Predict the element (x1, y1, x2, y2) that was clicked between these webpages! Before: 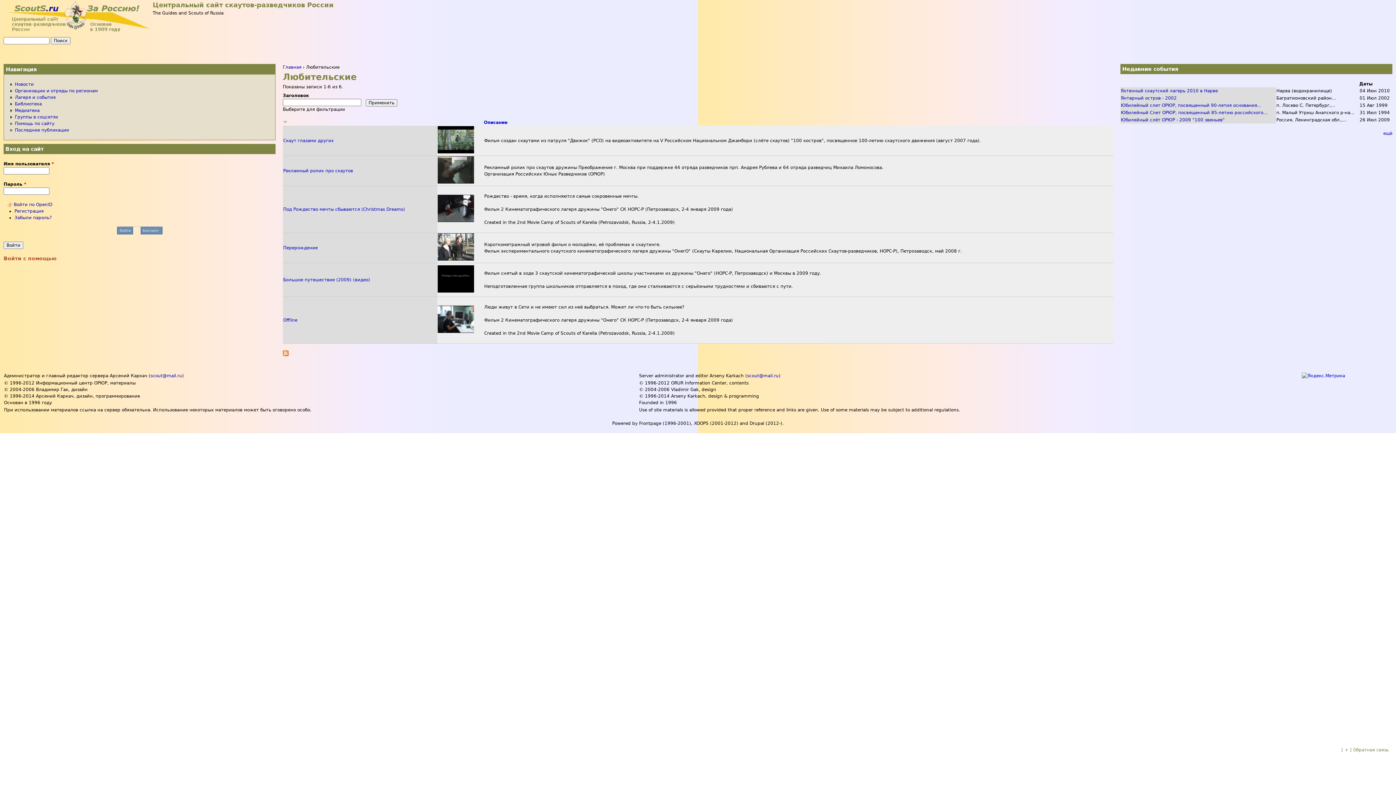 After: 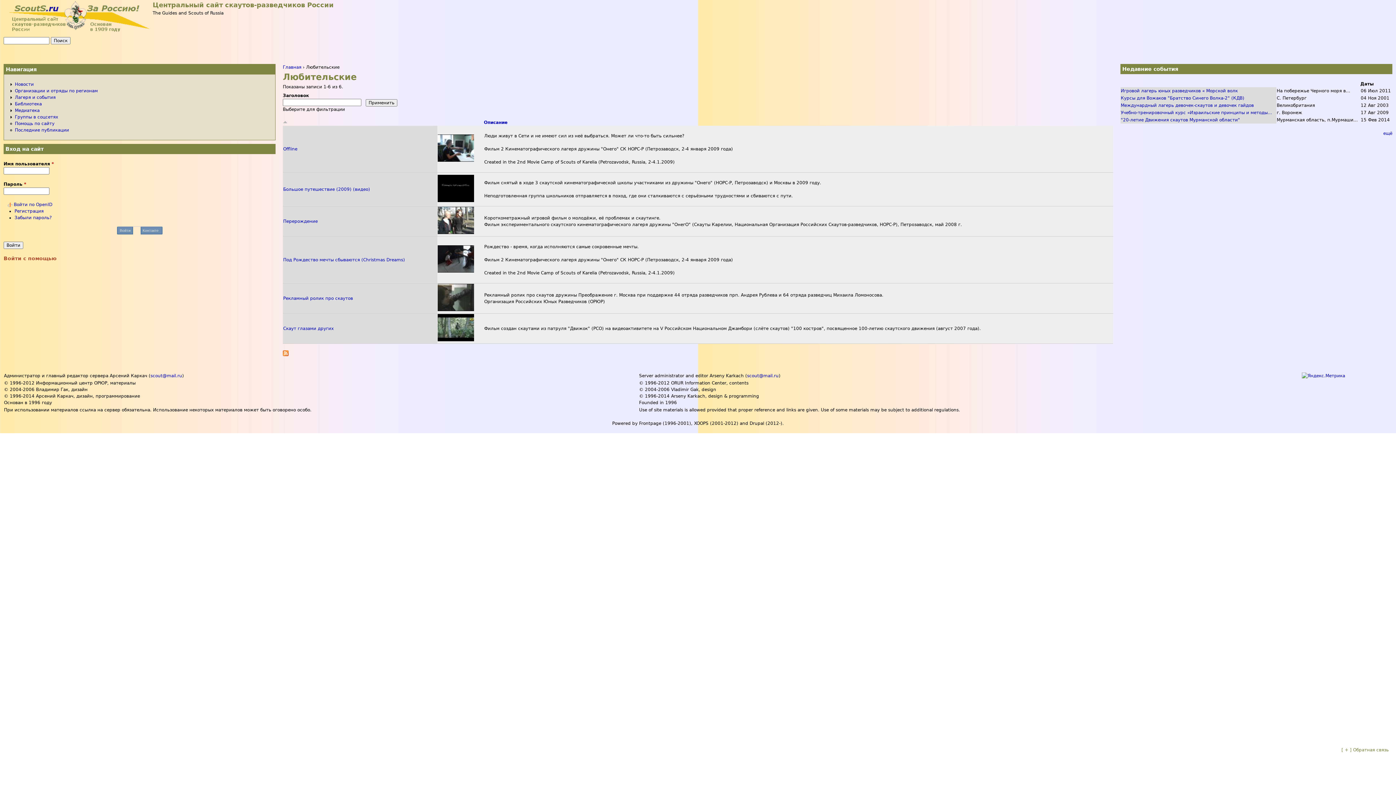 Action: bbox: (282, 120, 287, 125)